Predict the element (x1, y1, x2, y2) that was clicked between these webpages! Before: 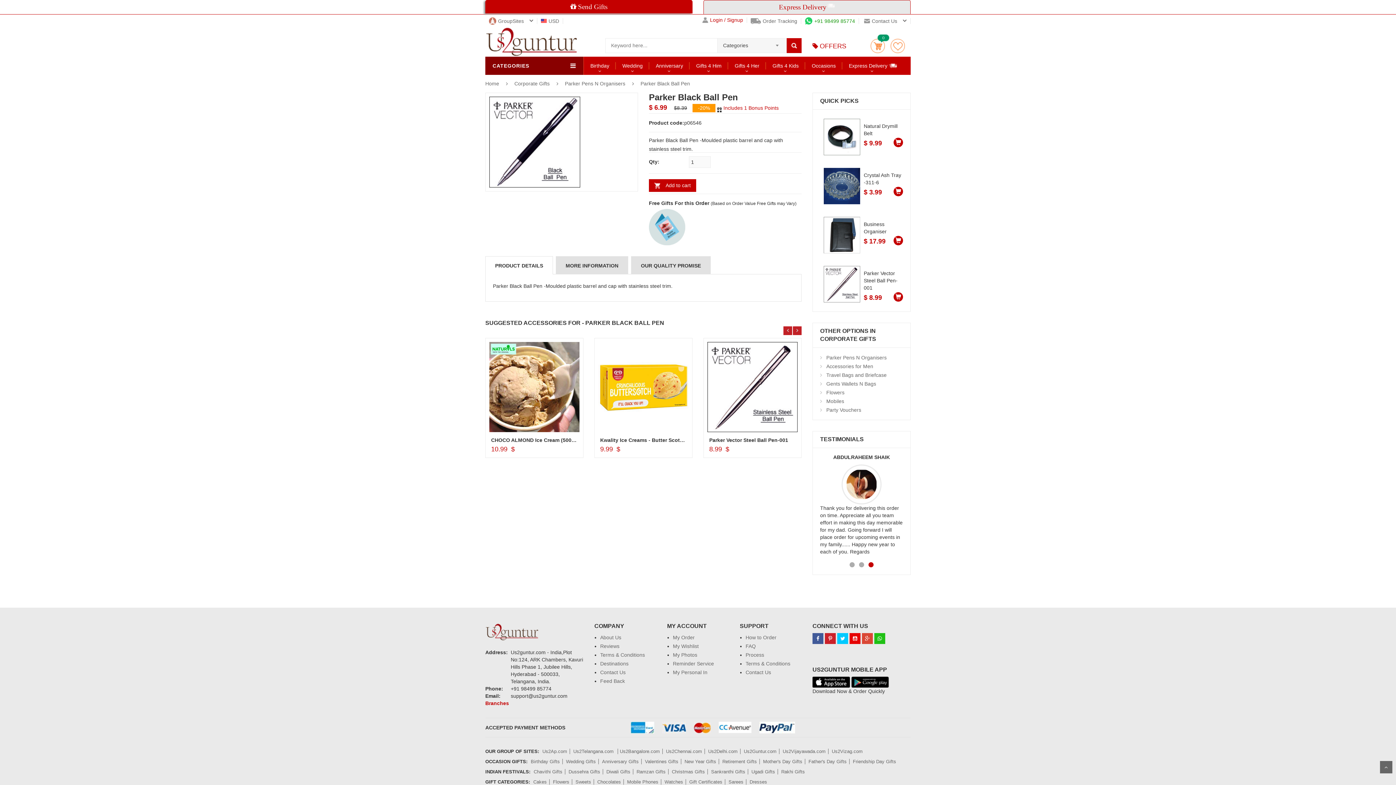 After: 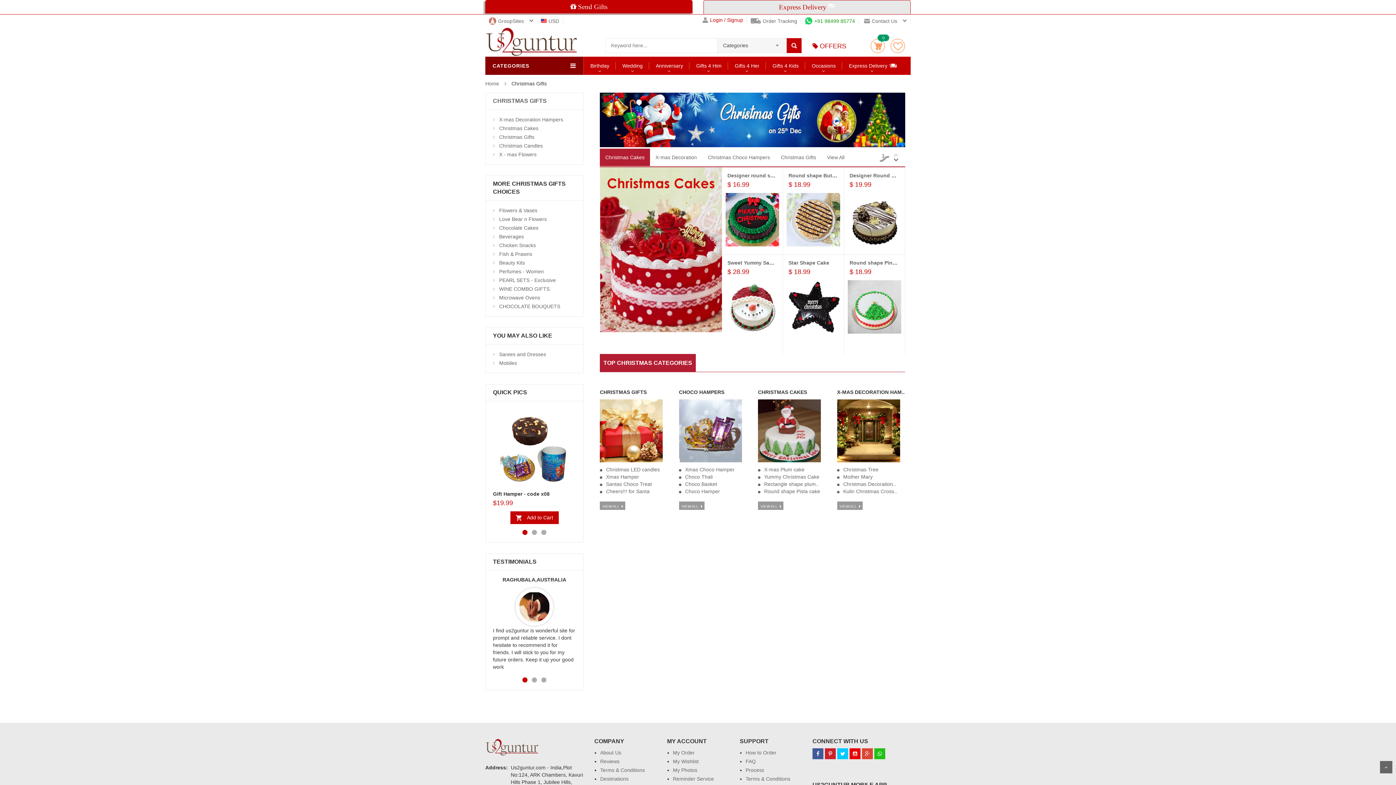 Action: bbox: (672, 769, 705, 774) label: Christmas Gifts